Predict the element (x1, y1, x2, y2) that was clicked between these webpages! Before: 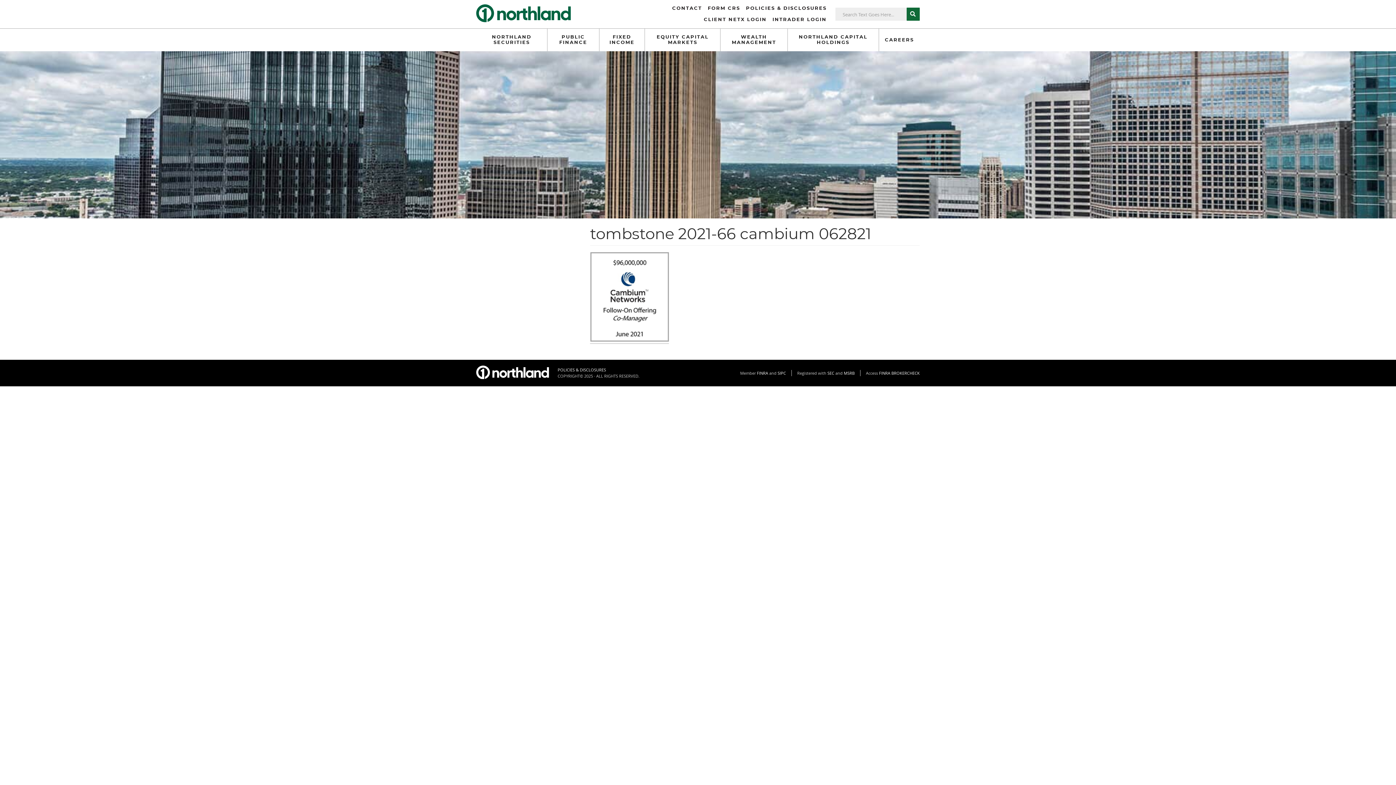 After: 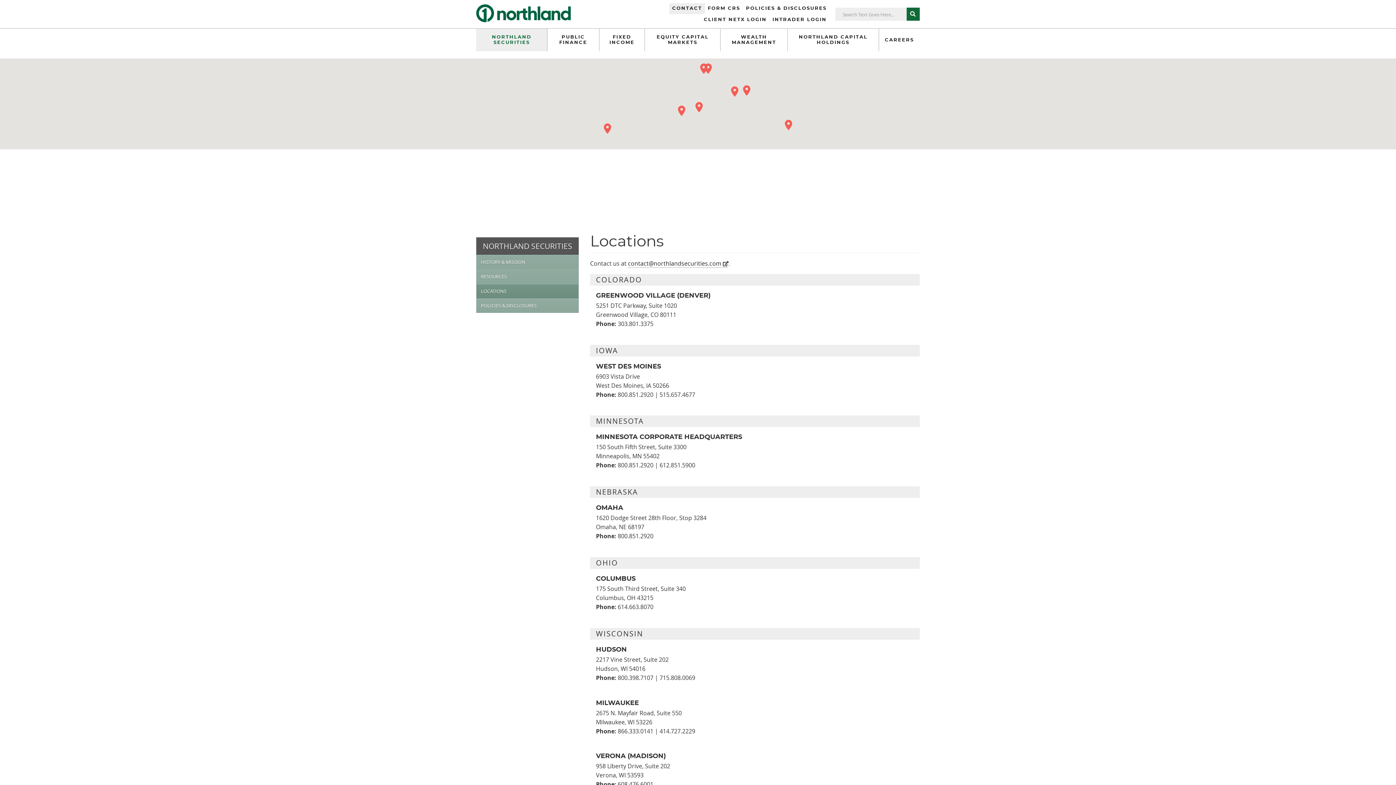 Action: label: CONTACT bbox: (669, 3, 705, 14)